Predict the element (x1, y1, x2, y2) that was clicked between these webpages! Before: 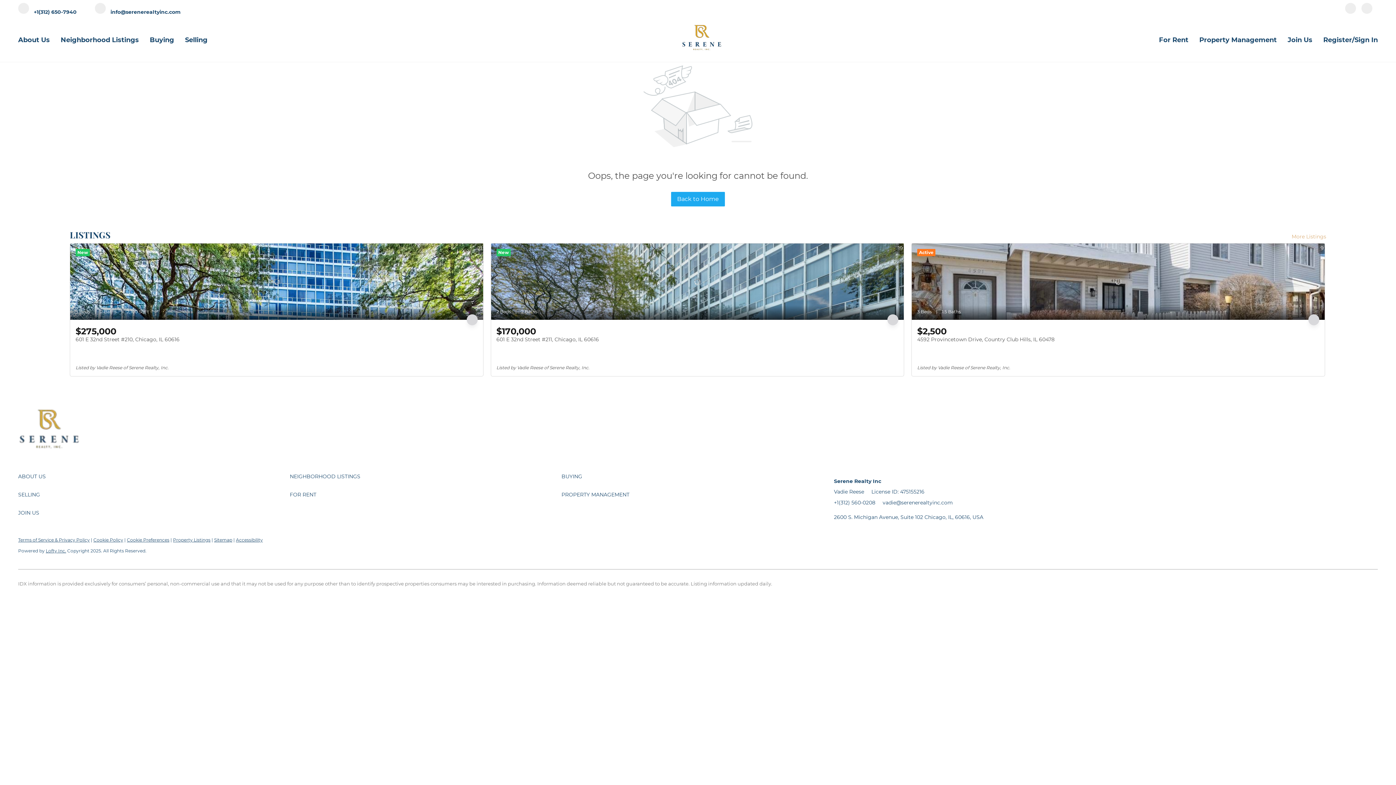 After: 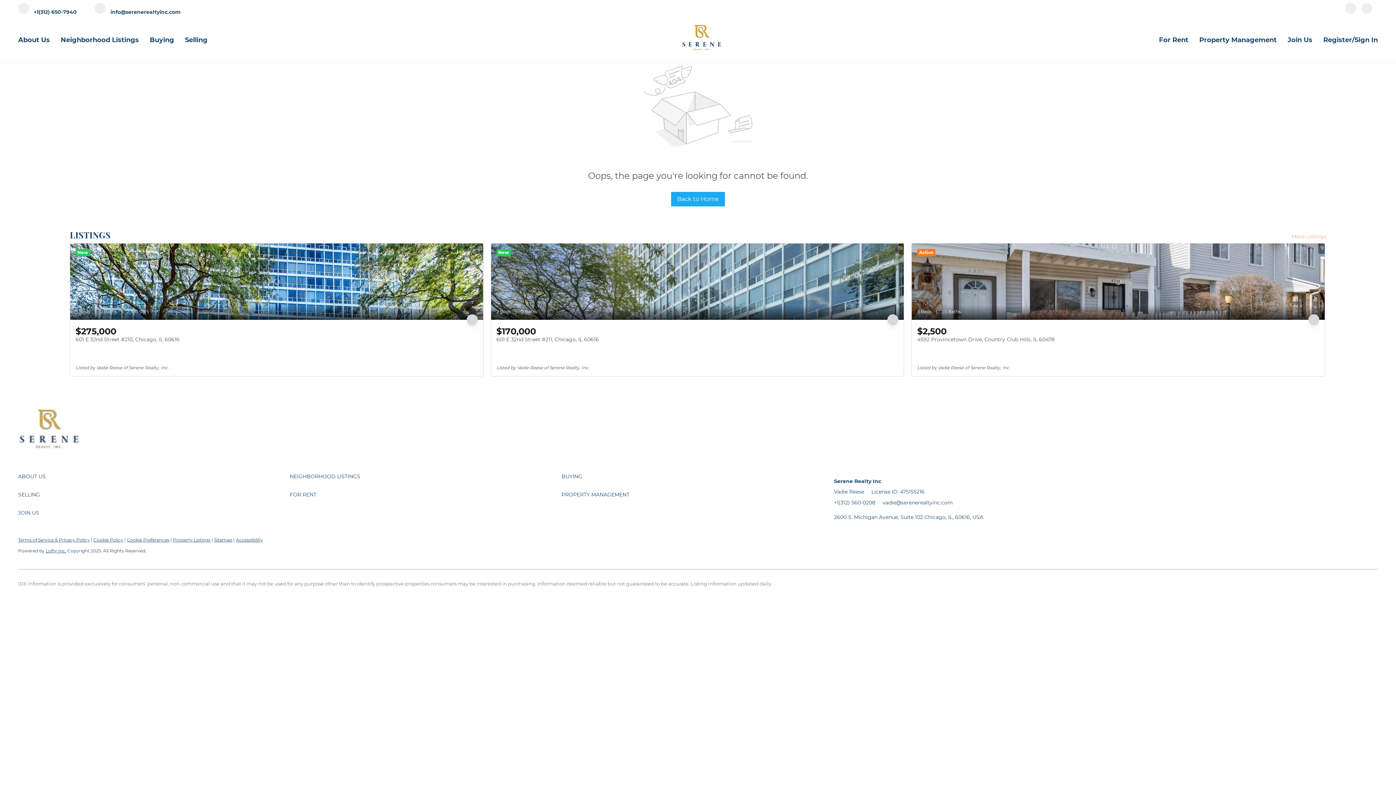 Action: bbox: (289, 471, 561, 482) label: NEIGHBORHOOD LISTINGS